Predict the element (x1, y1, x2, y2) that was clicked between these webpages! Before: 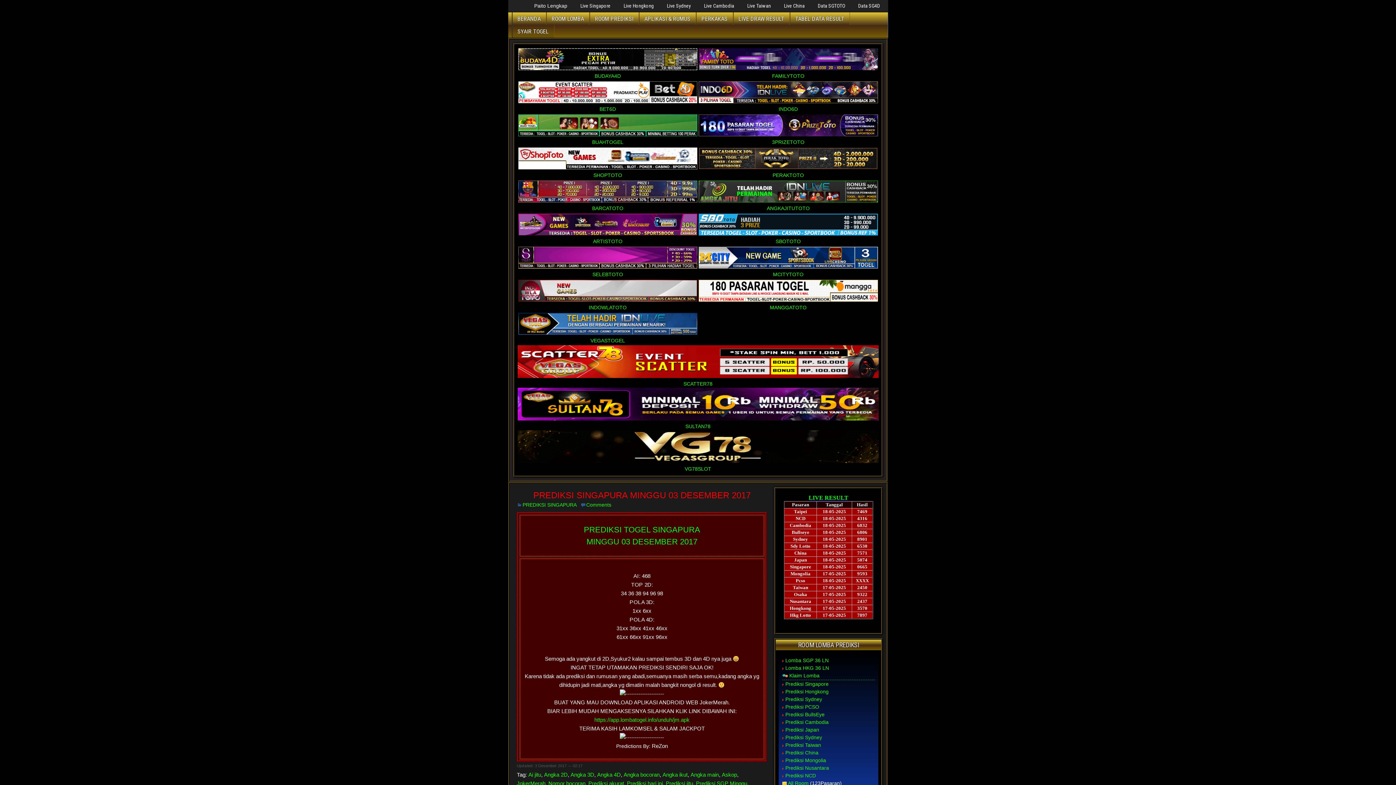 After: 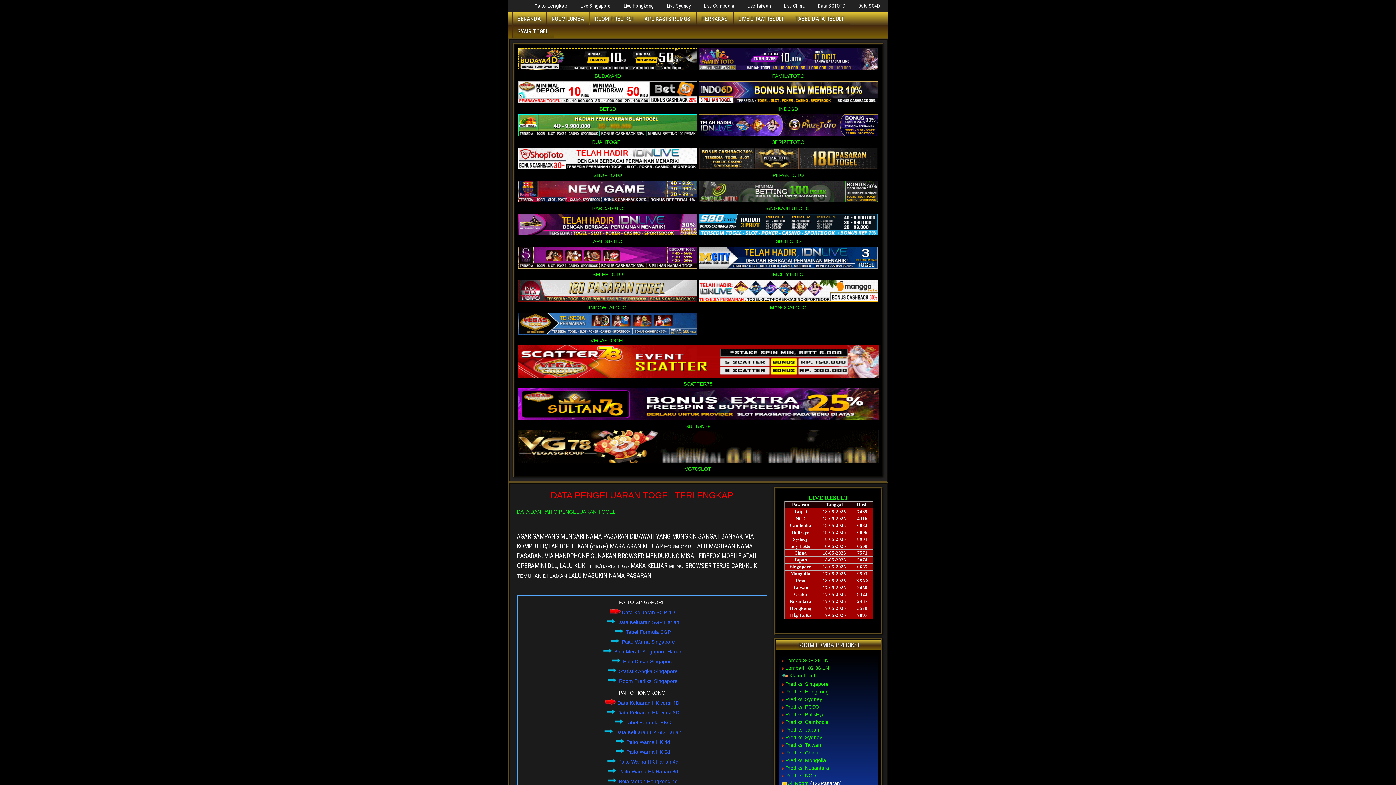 Action: bbox: (790, 12, 849, 25) label: TABEL DATA RESULT